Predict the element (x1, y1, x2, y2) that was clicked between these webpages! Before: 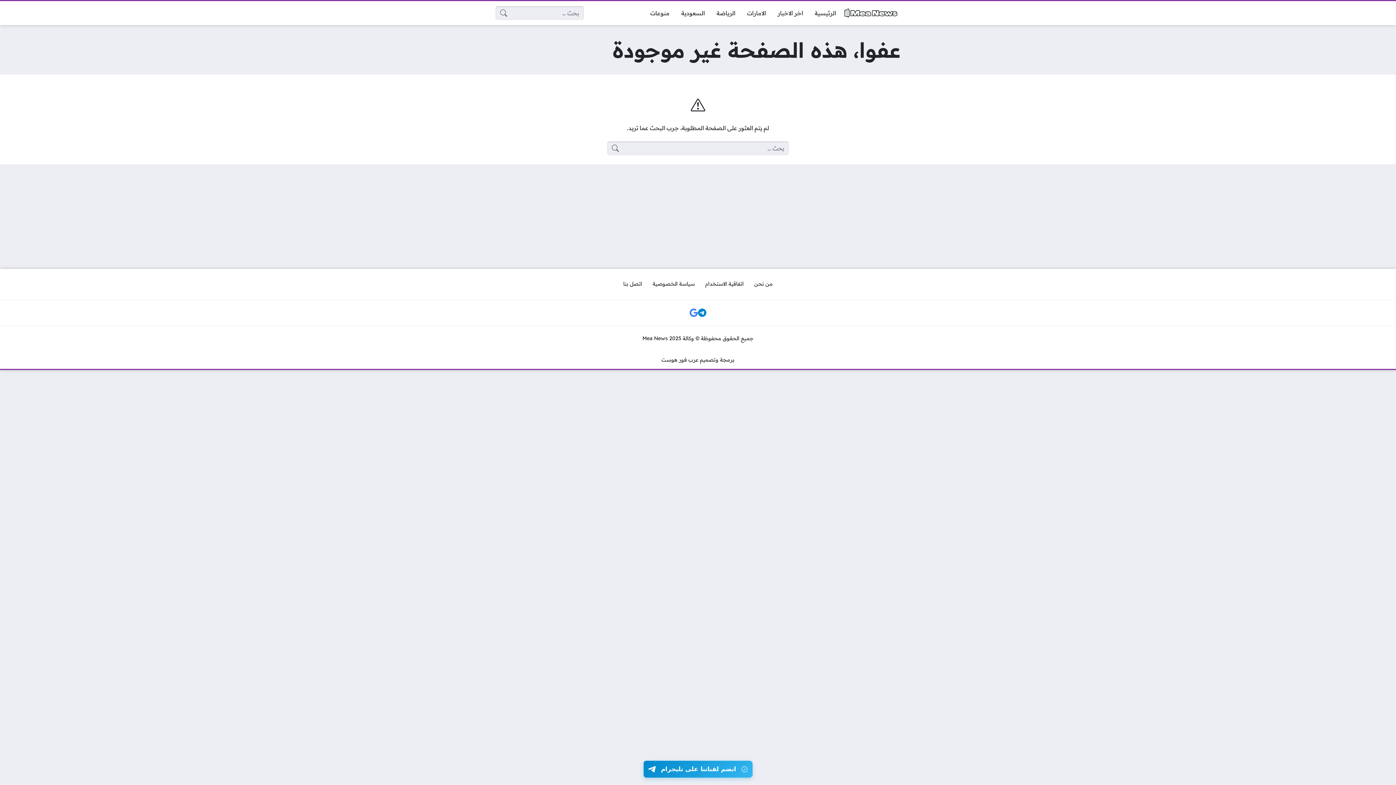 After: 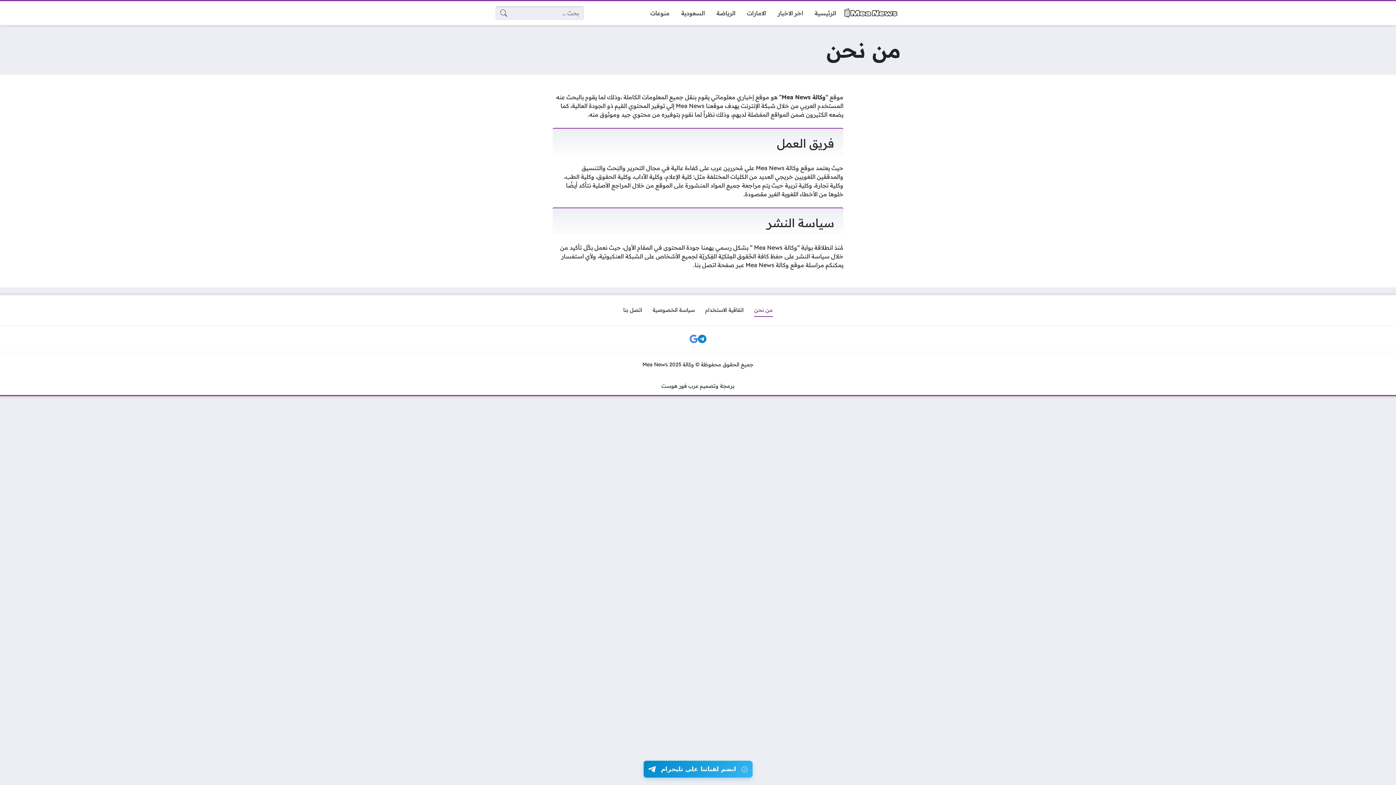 Action: bbox: (749, 277, 778, 290) label: من نحن